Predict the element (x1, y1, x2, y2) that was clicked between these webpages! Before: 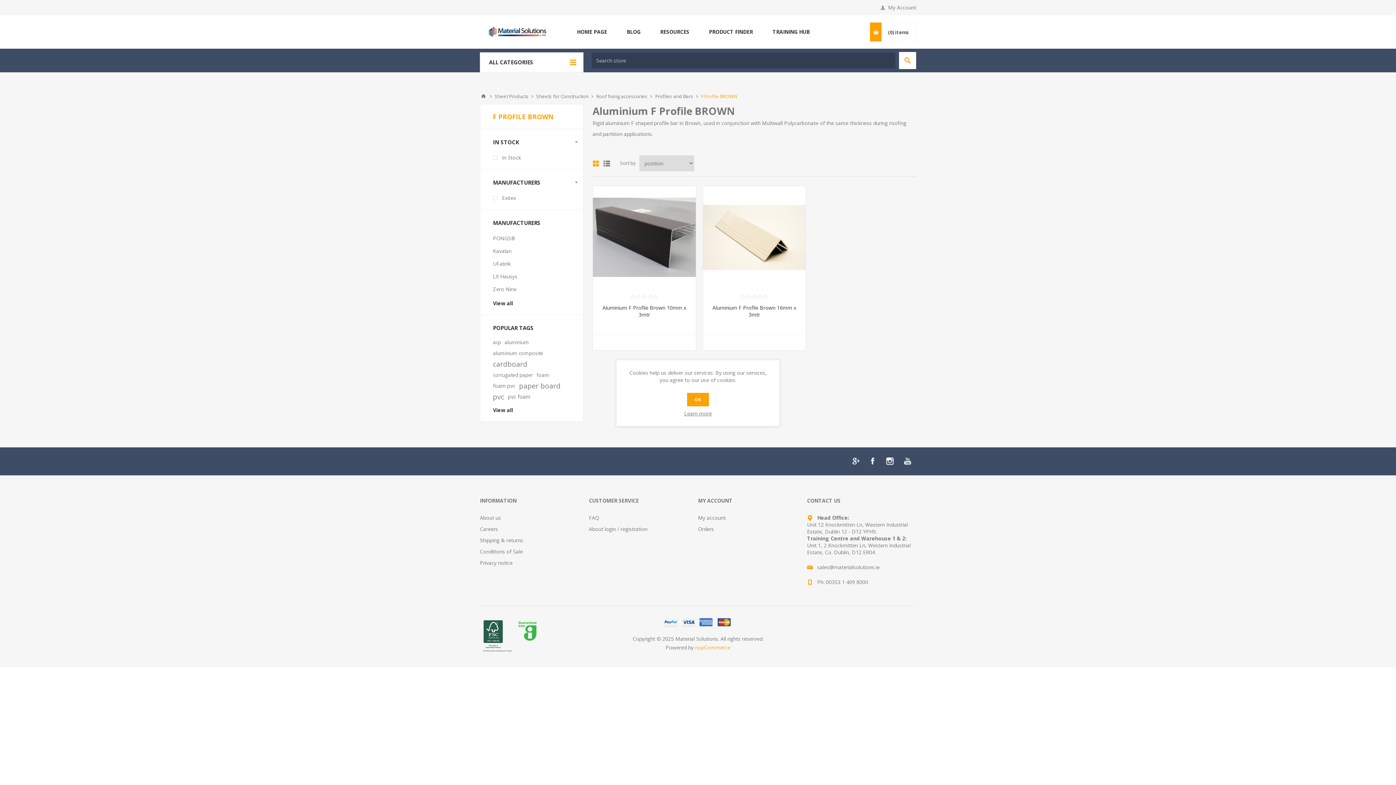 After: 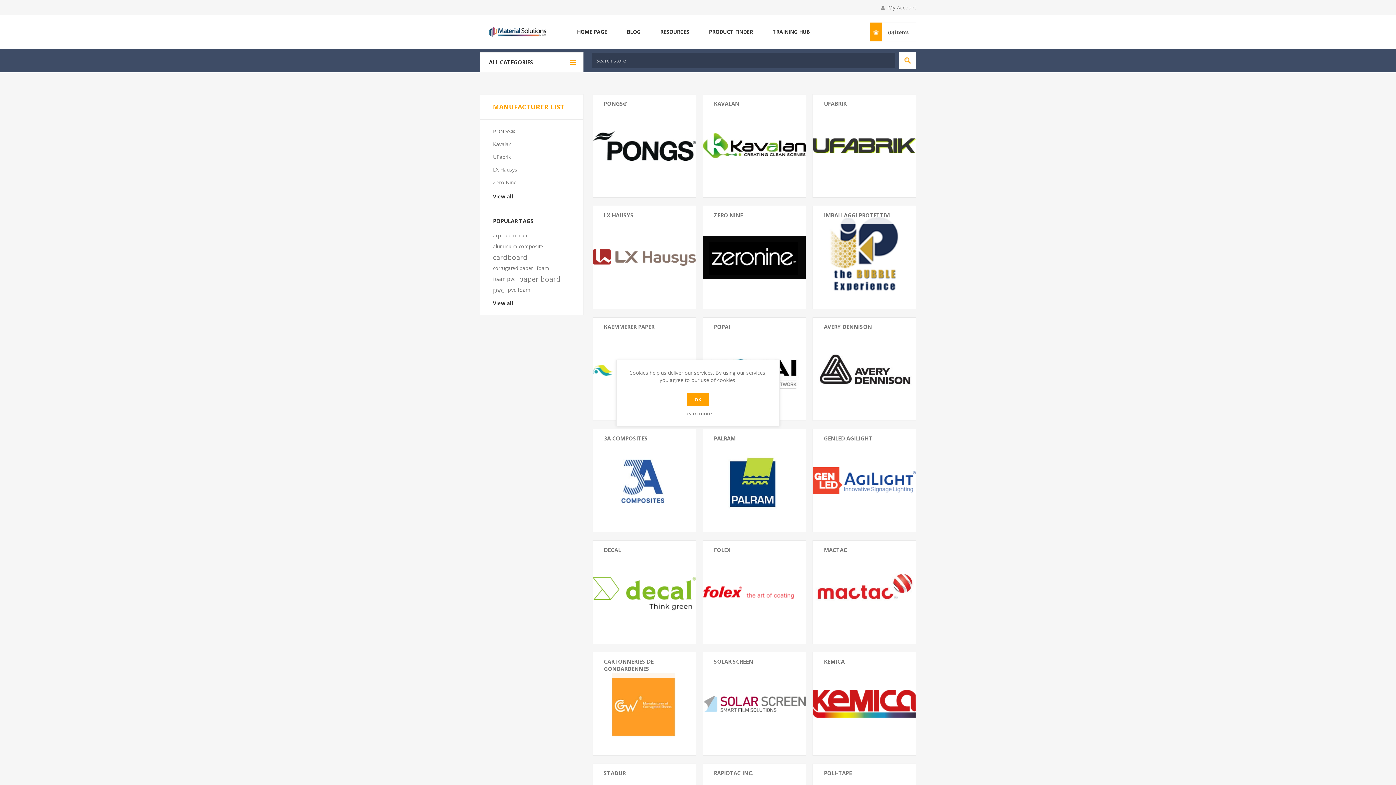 Action: bbox: (493, 300, 513, 306) label: View all